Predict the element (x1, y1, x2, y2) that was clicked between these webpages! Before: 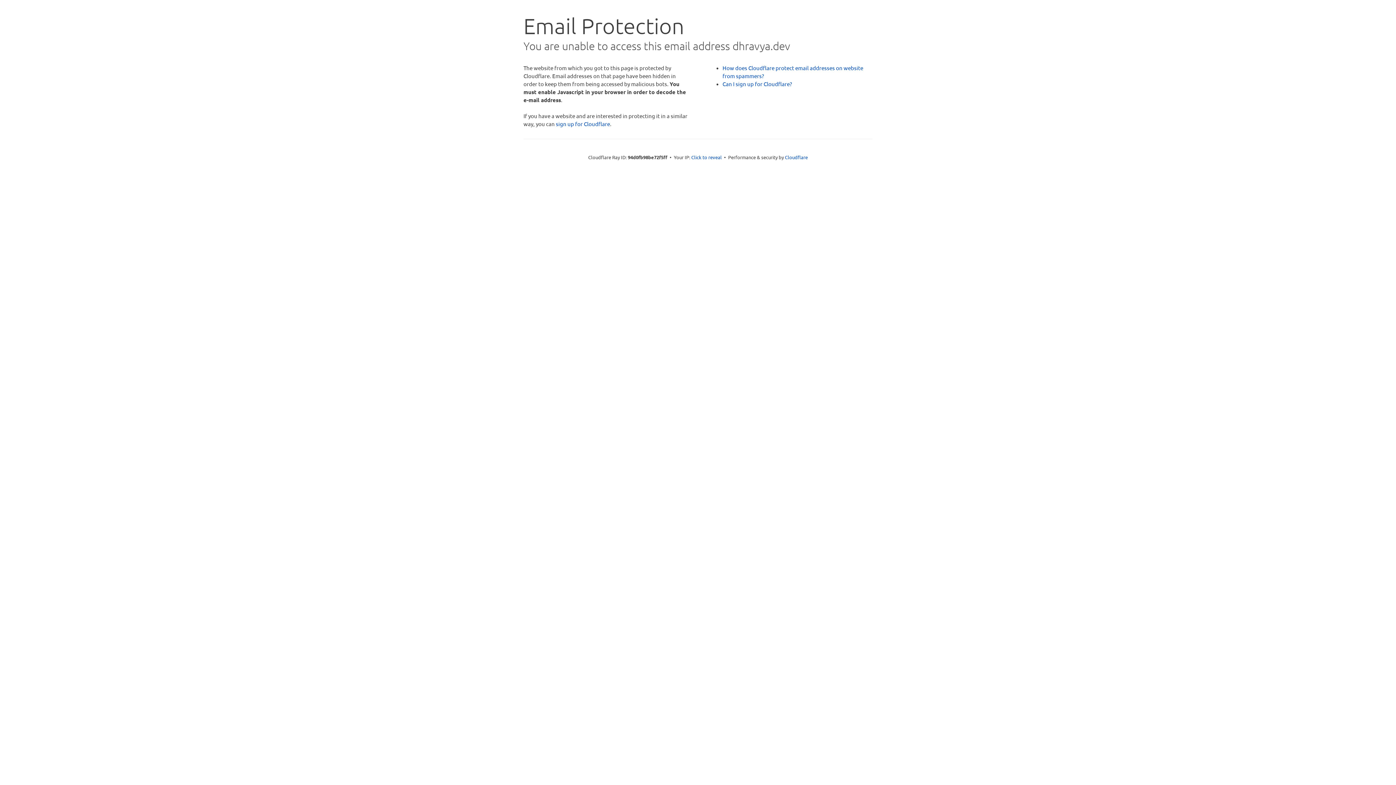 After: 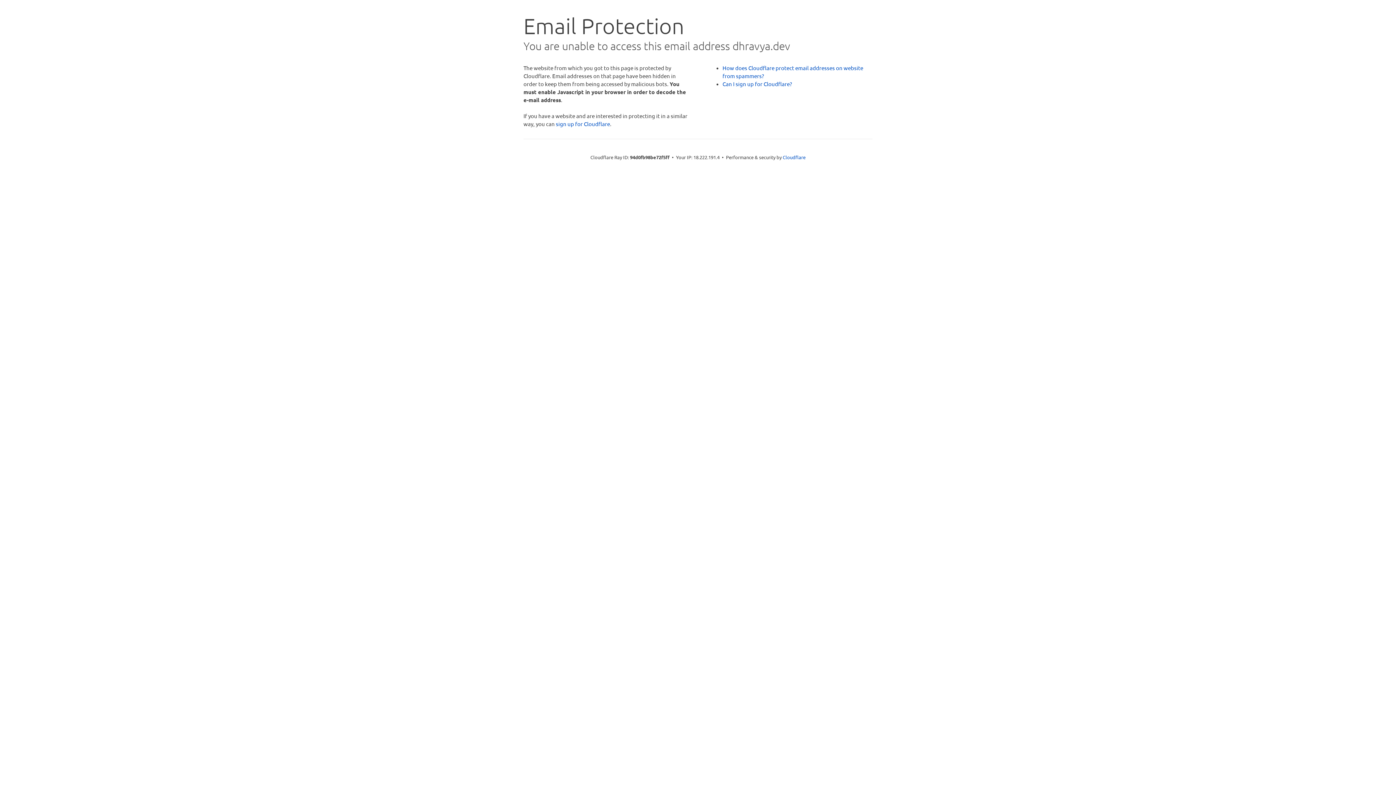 Action: bbox: (691, 153, 722, 160) label: Click to reveal